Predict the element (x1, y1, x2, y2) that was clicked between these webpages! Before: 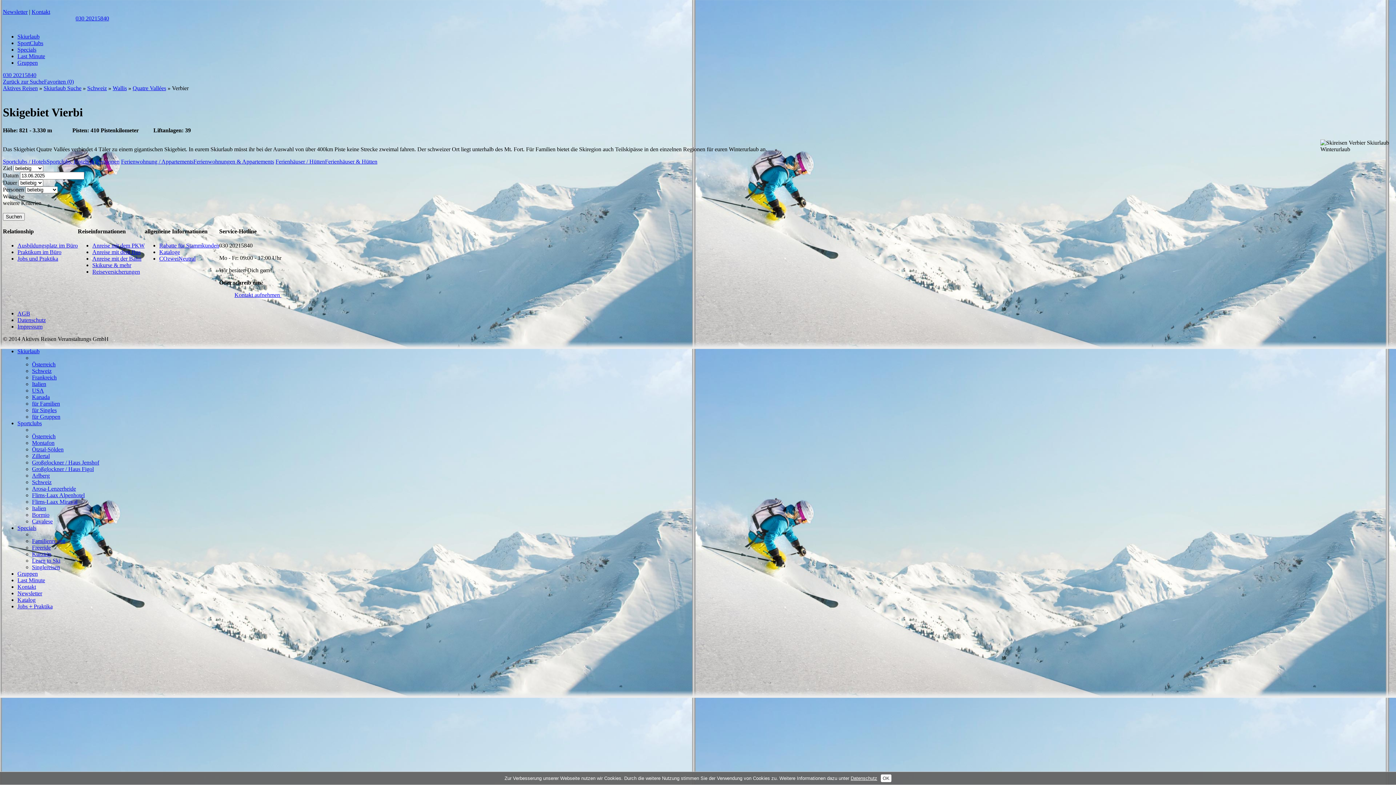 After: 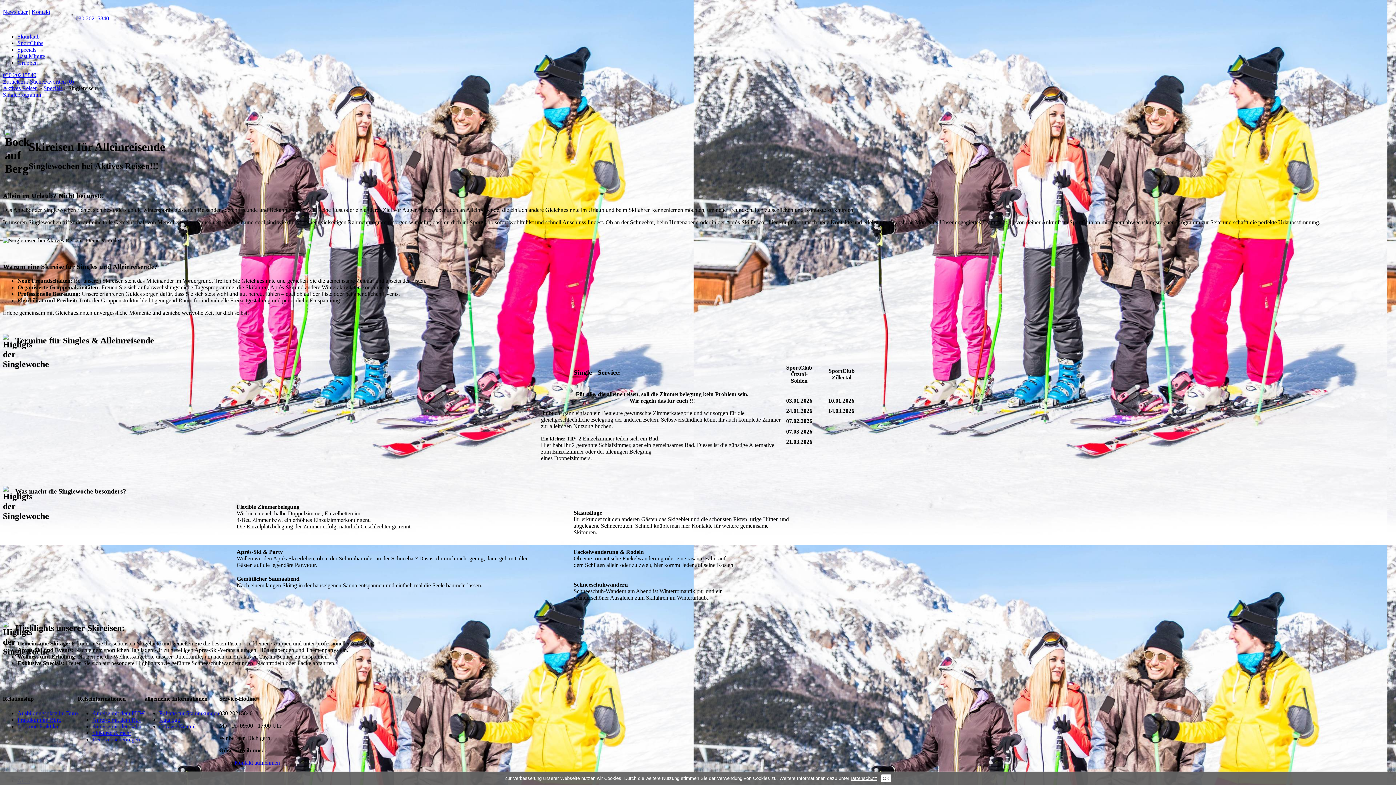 Action: label: Singlereisen bbox: (32, 564, 60, 570)